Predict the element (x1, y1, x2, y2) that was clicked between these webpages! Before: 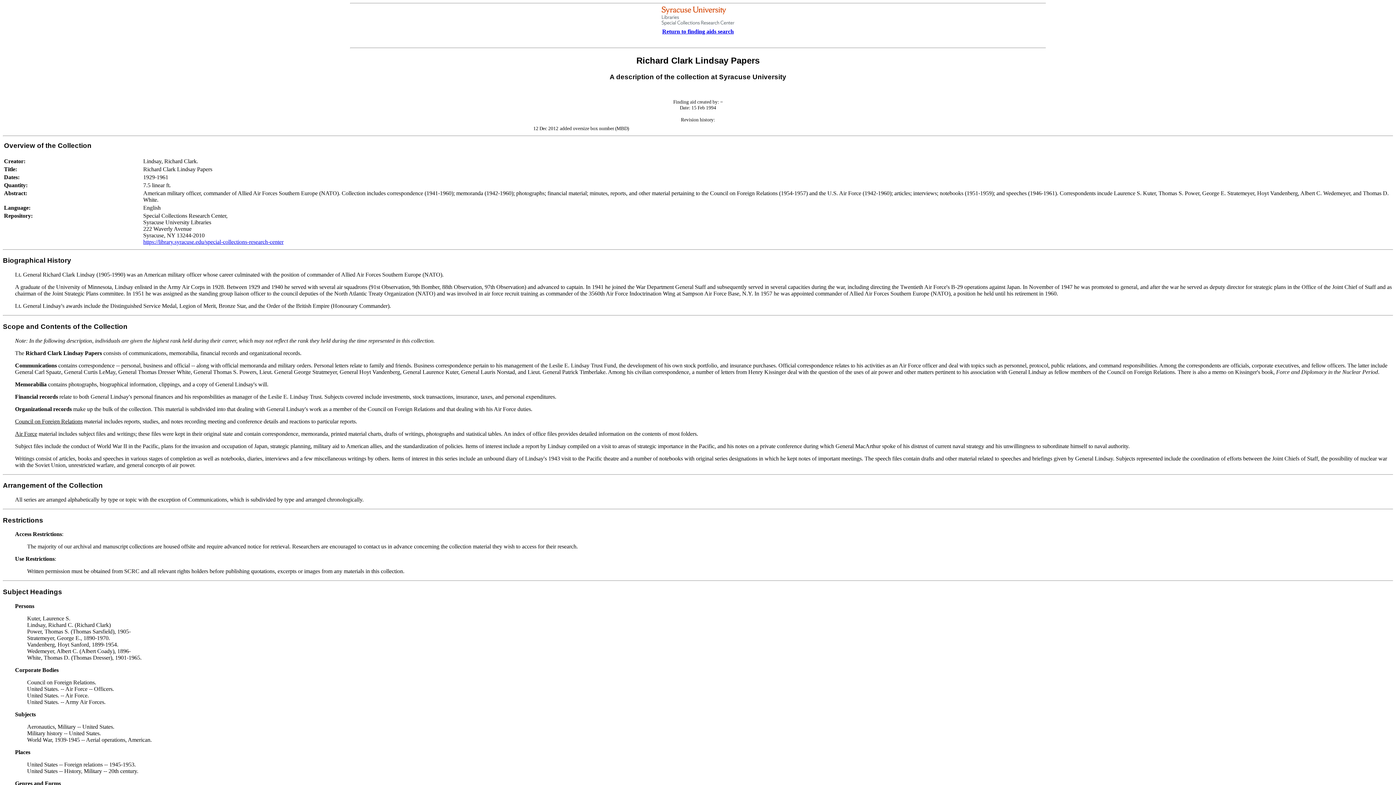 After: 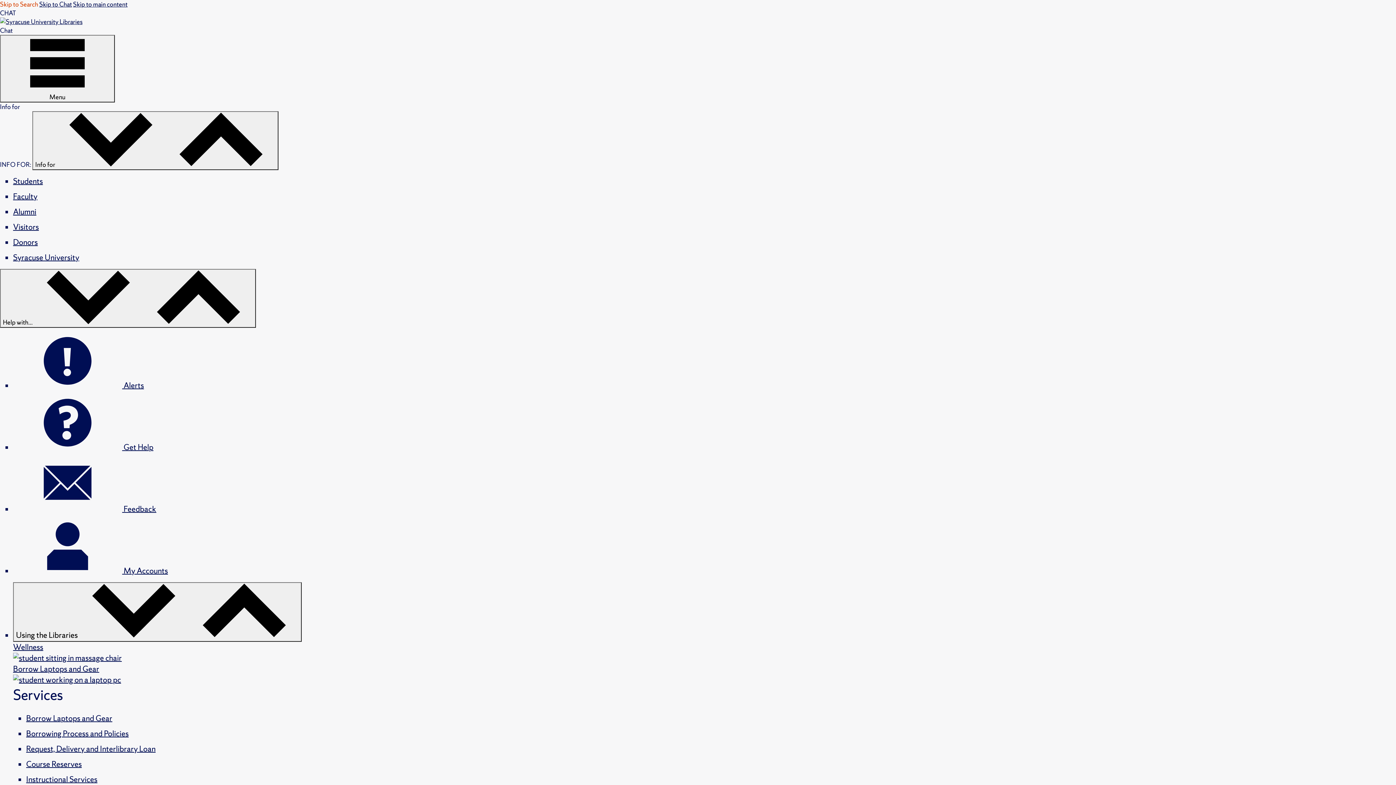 Action: bbox: (661, 6, 734, 12)